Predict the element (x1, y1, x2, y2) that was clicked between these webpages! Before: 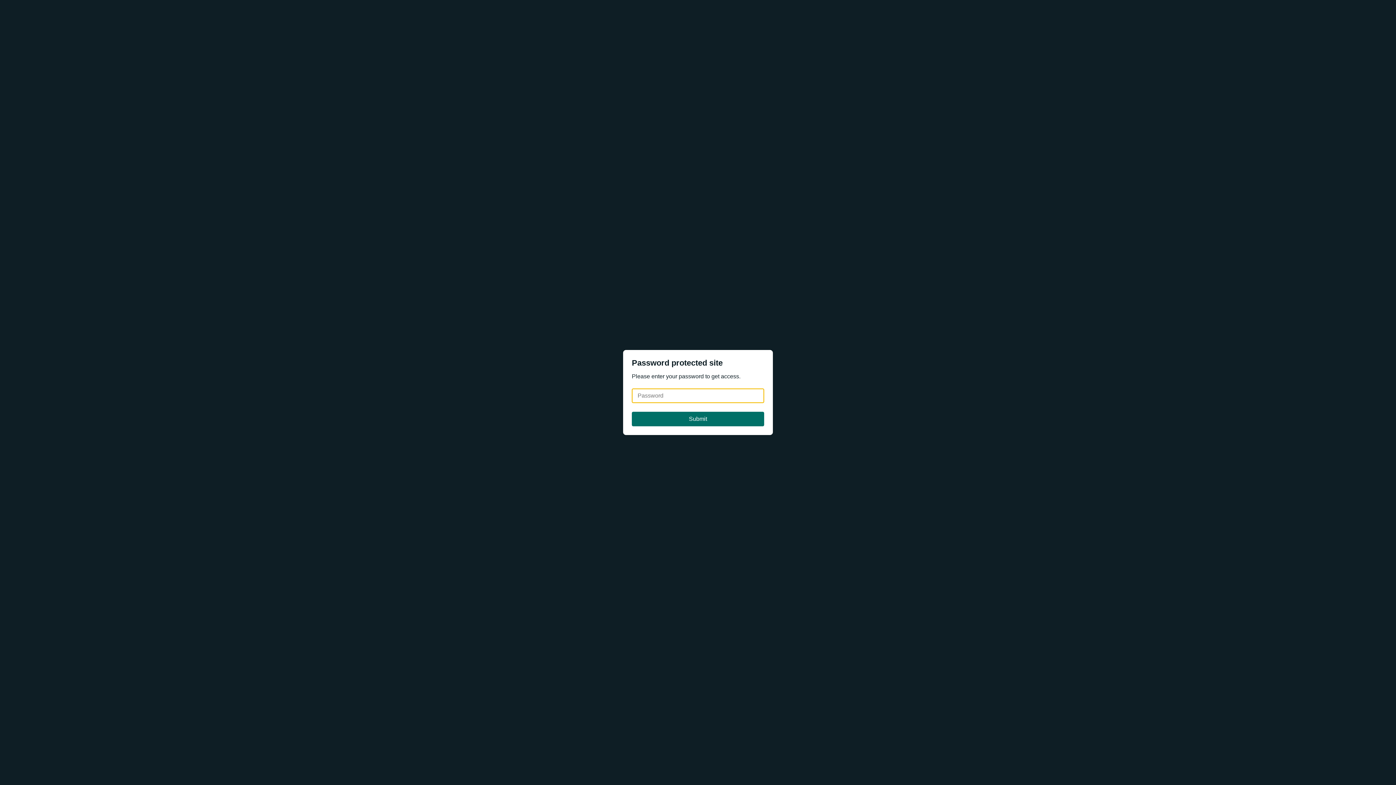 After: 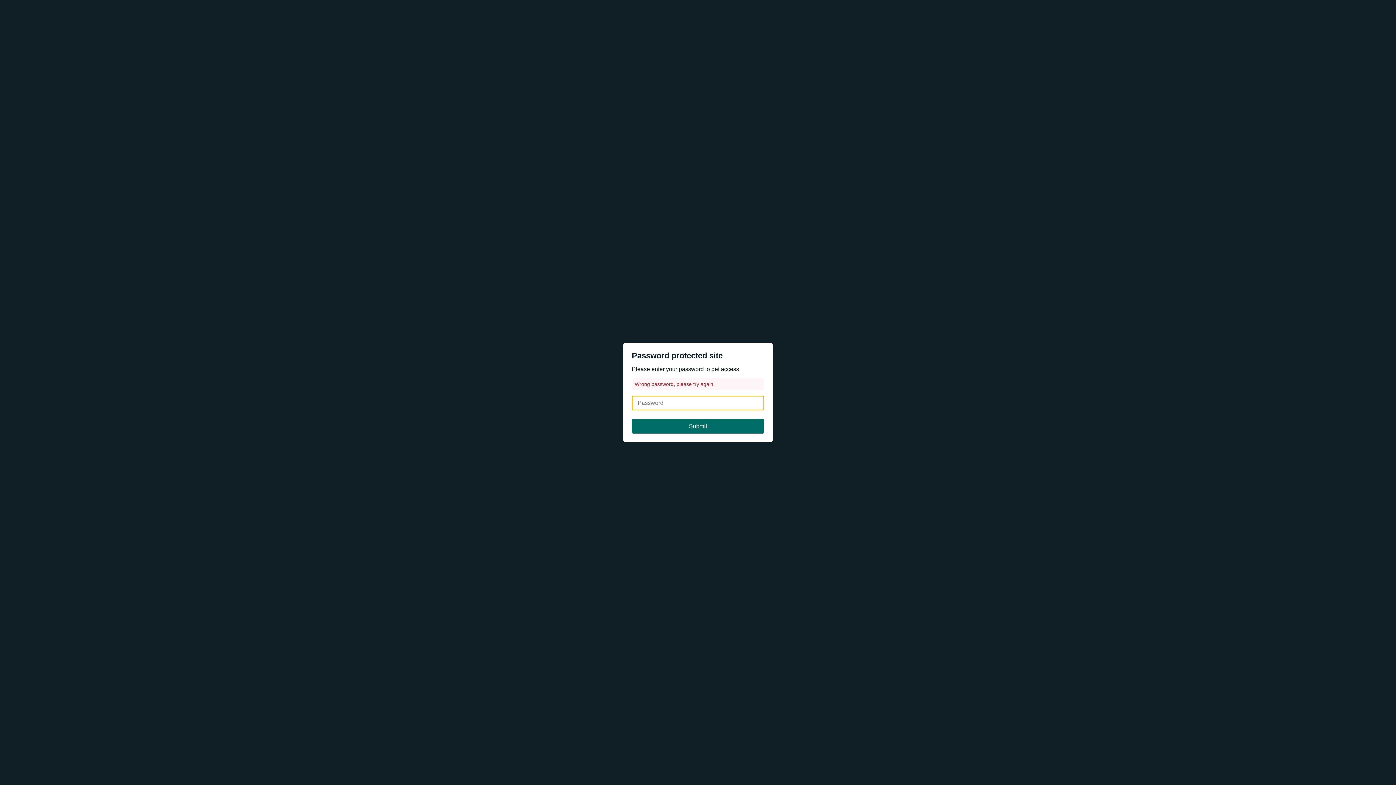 Action: bbox: (632, 412, 764, 426) label: Submit